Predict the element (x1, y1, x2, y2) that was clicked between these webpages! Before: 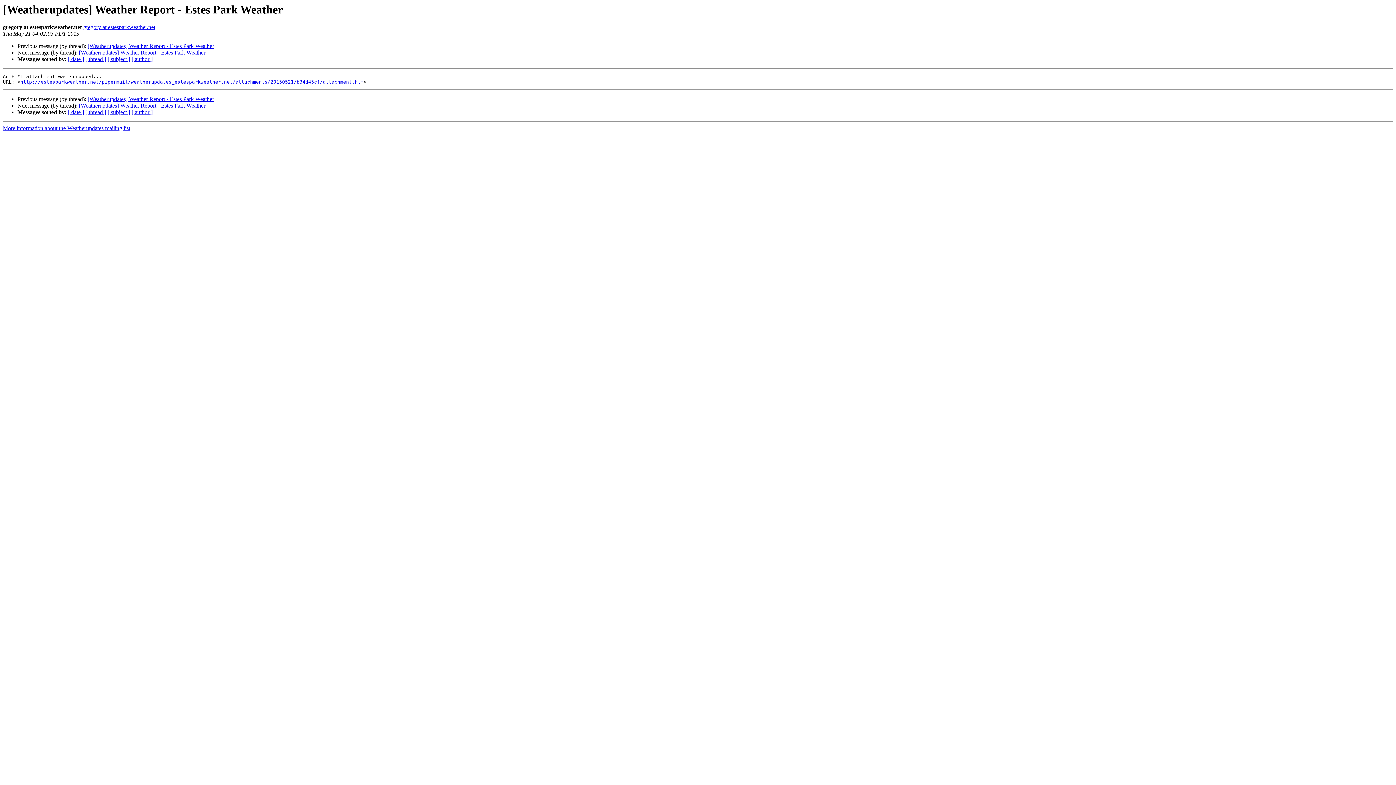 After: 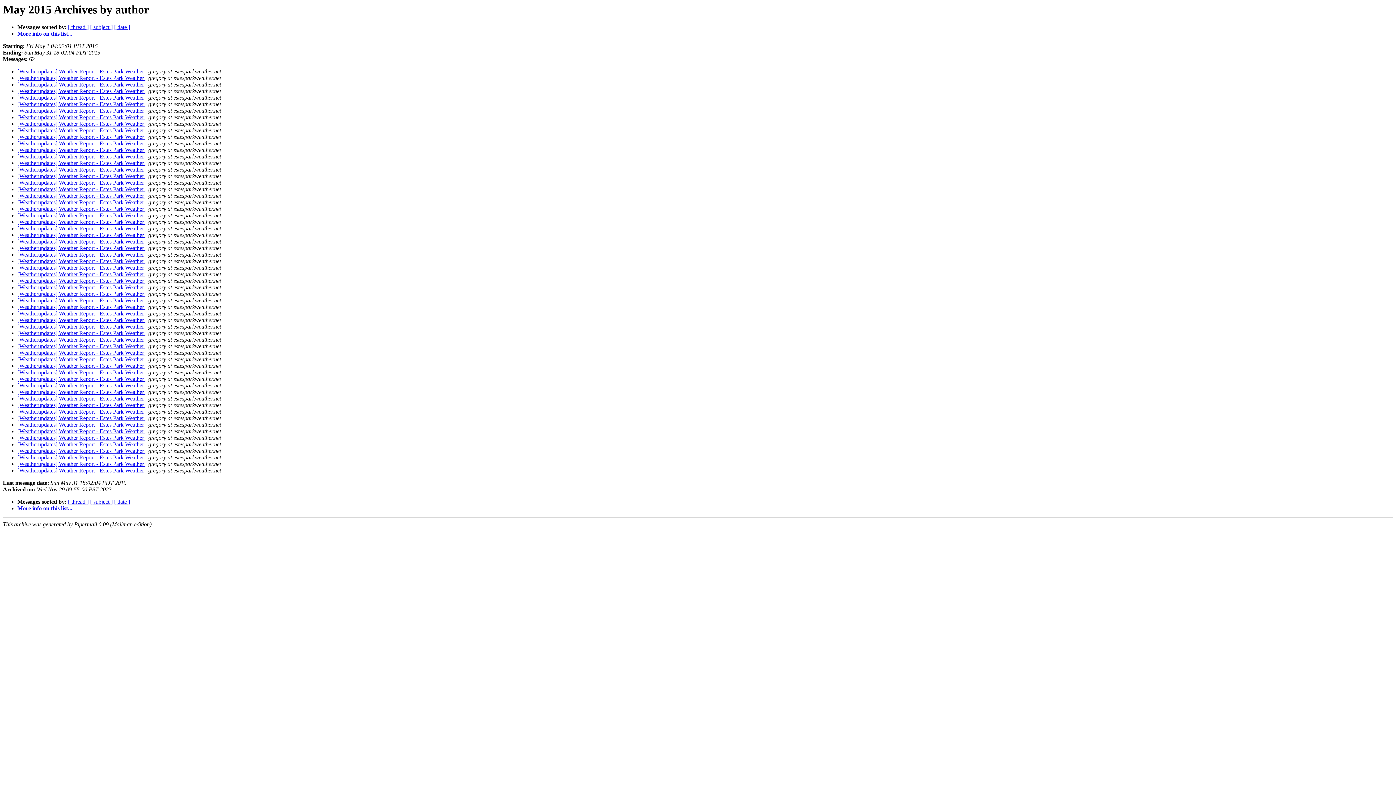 Action: bbox: (131, 56, 152, 62) label: [ author ]